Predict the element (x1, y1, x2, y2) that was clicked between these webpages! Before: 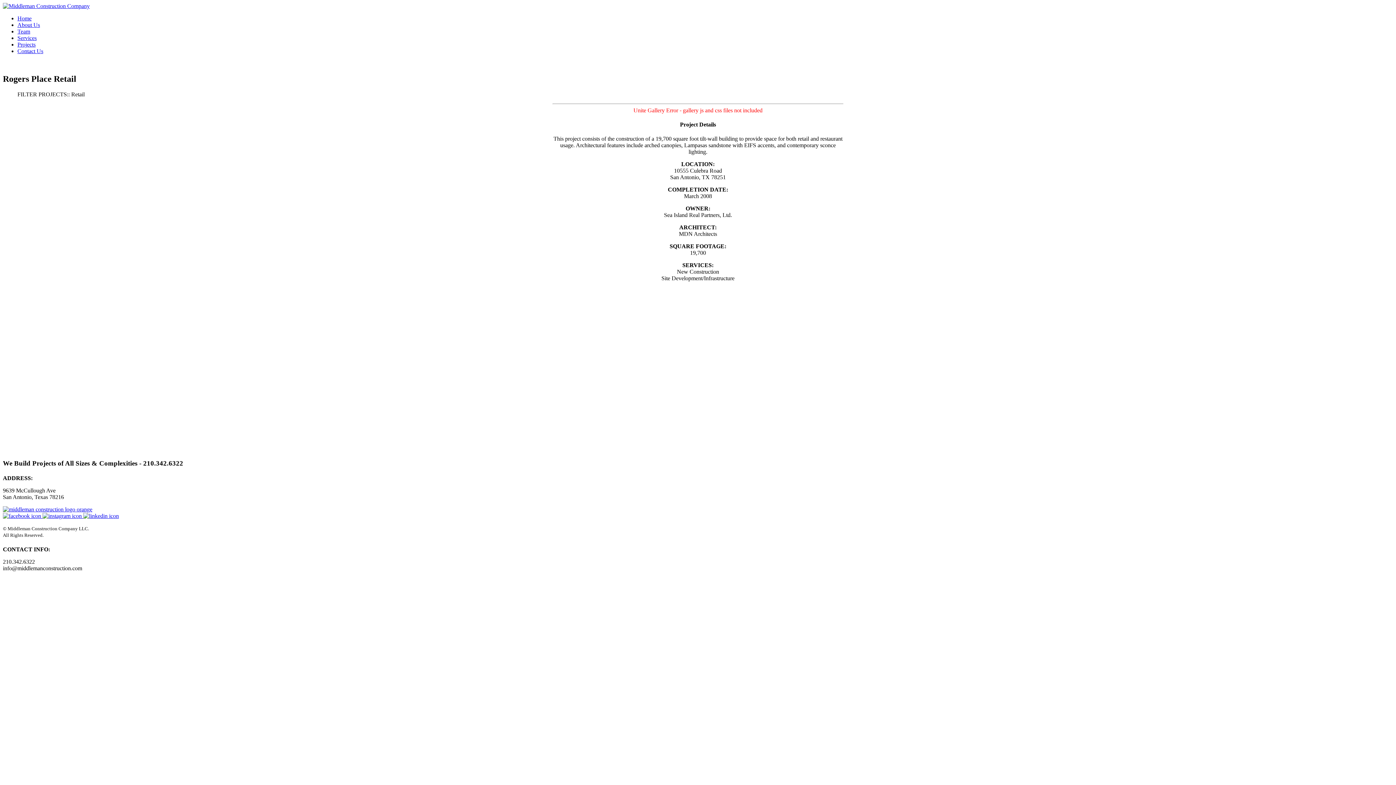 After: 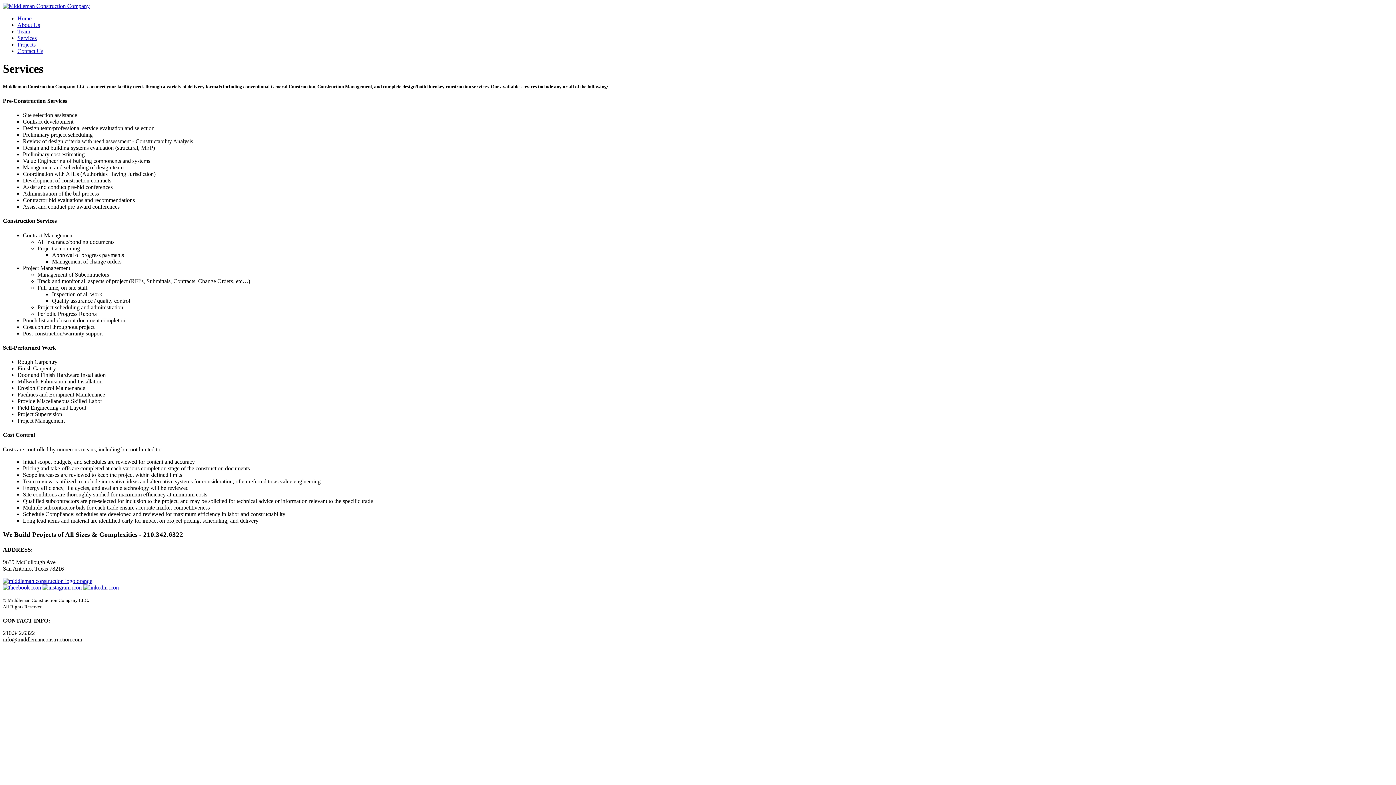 Action: label: Services bbox: (17, 34, 36, 41)